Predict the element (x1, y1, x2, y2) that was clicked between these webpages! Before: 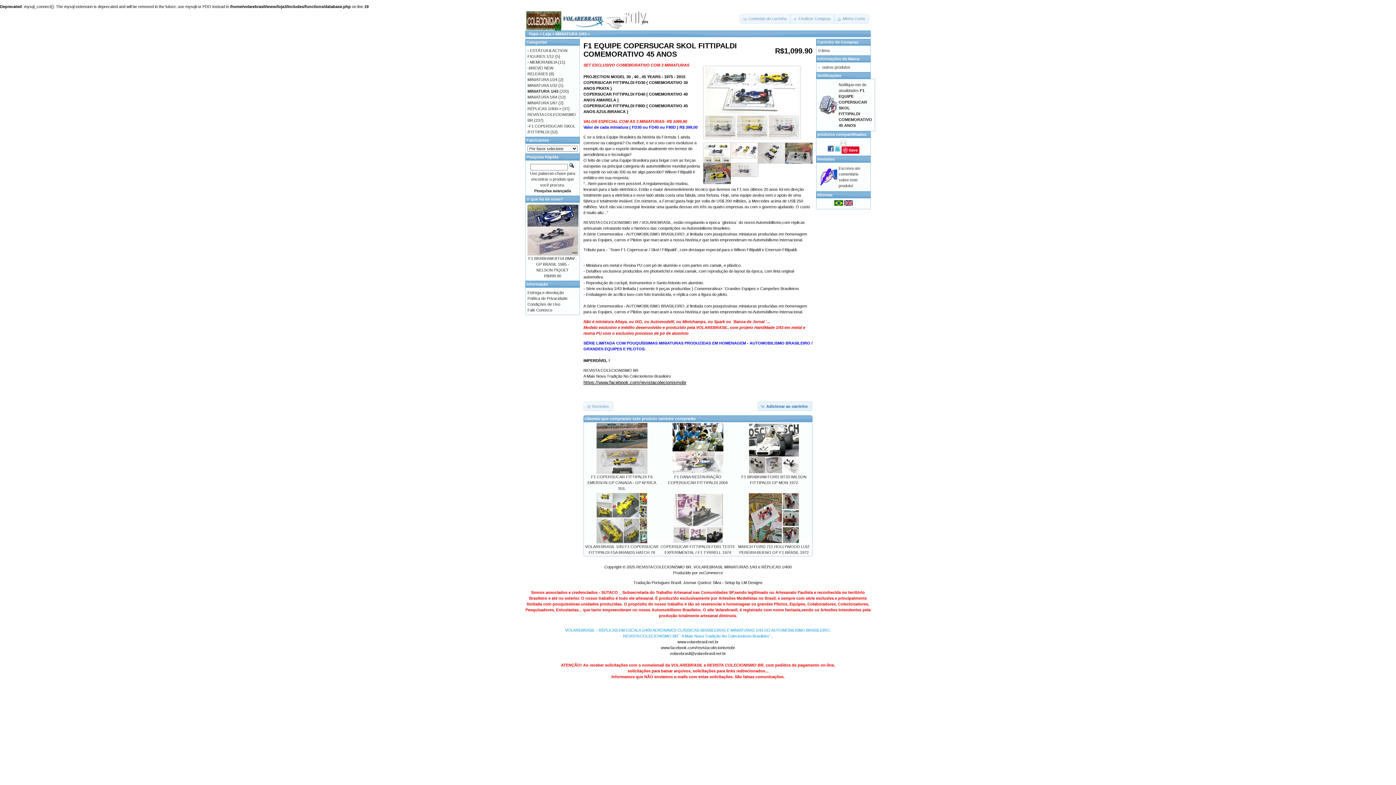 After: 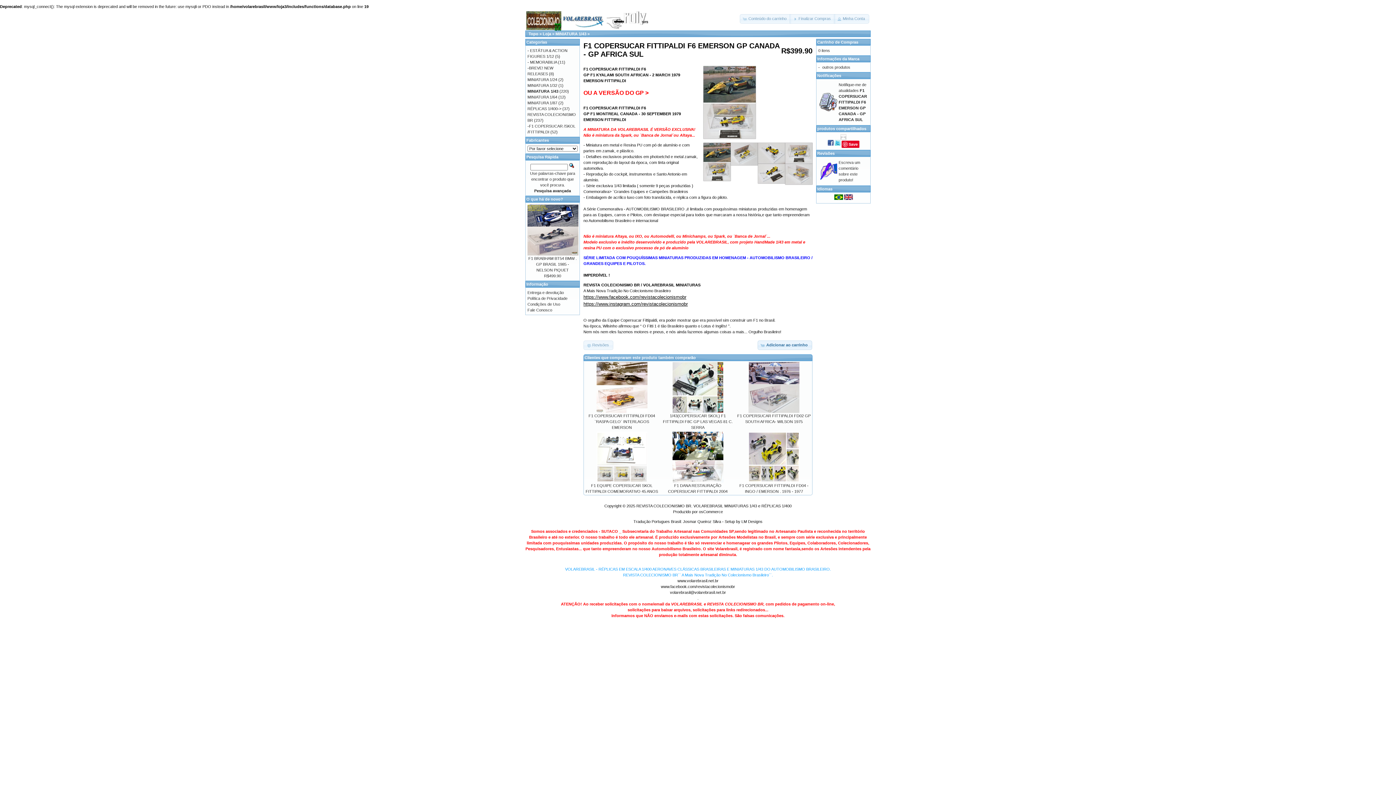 Action: bbox: (587, 474, 656, 490) label: F1 COPERSUCAR FITTIPALDI F6 EMERSON GP CANADA - GP AFRICA SUL